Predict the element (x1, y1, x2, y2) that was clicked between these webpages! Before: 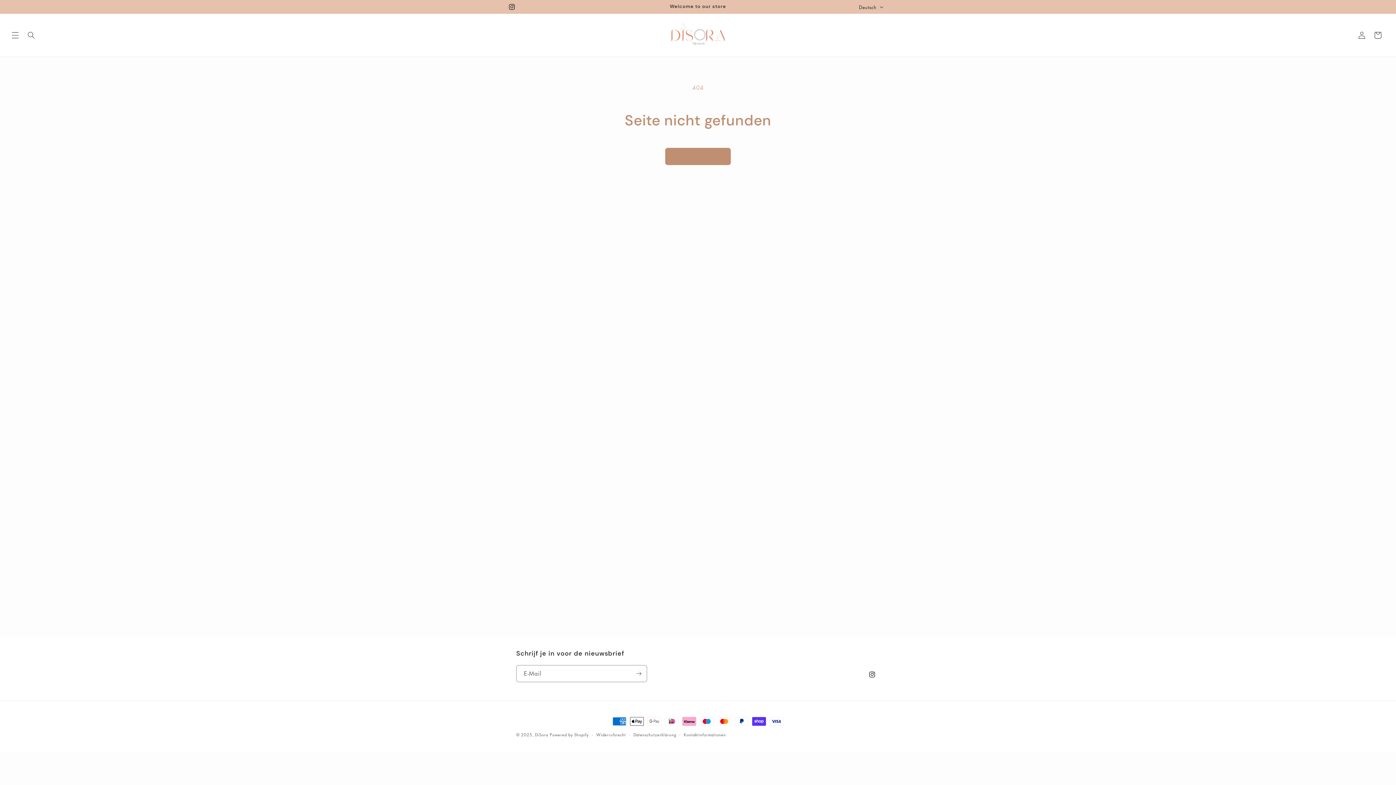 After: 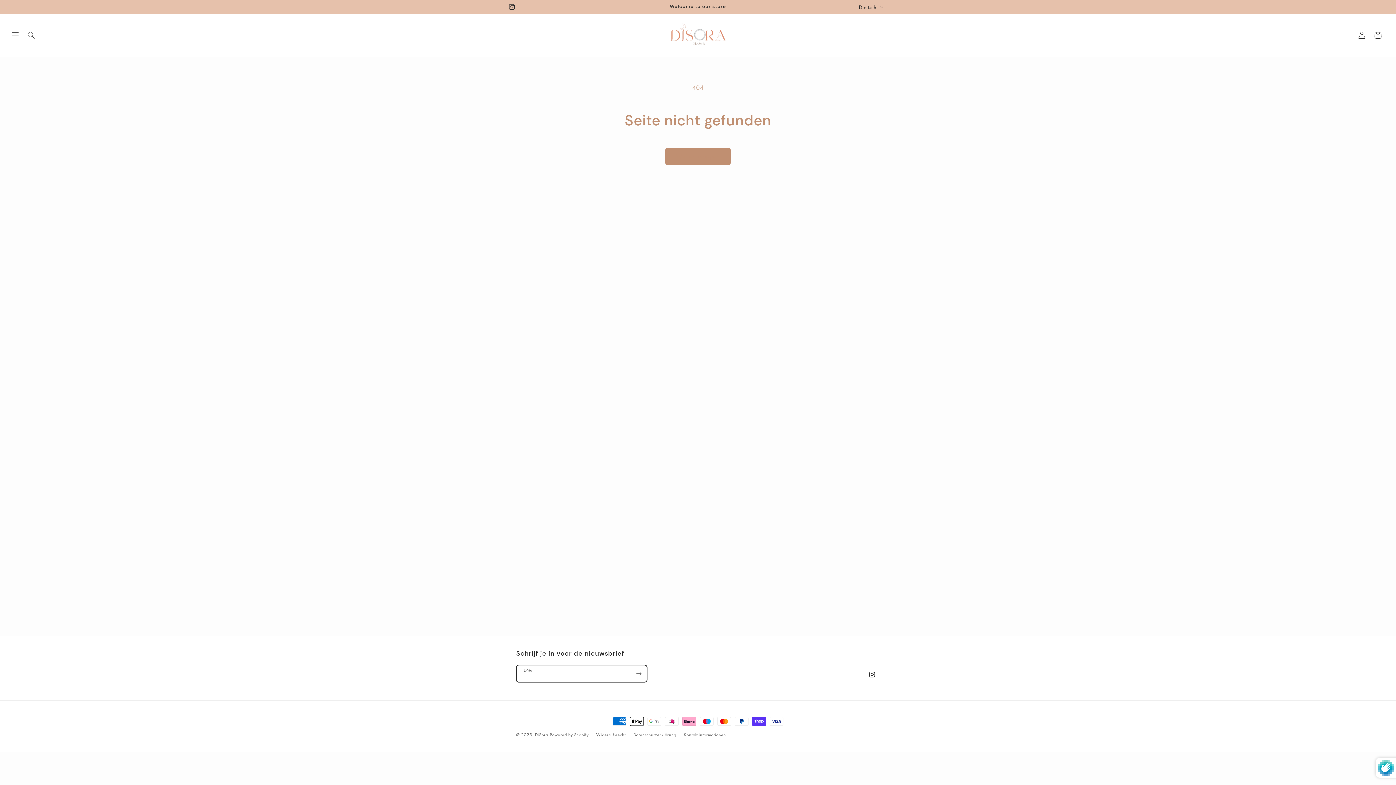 Action: bbox: (630, 665, 646, 682) label: Abonnieren